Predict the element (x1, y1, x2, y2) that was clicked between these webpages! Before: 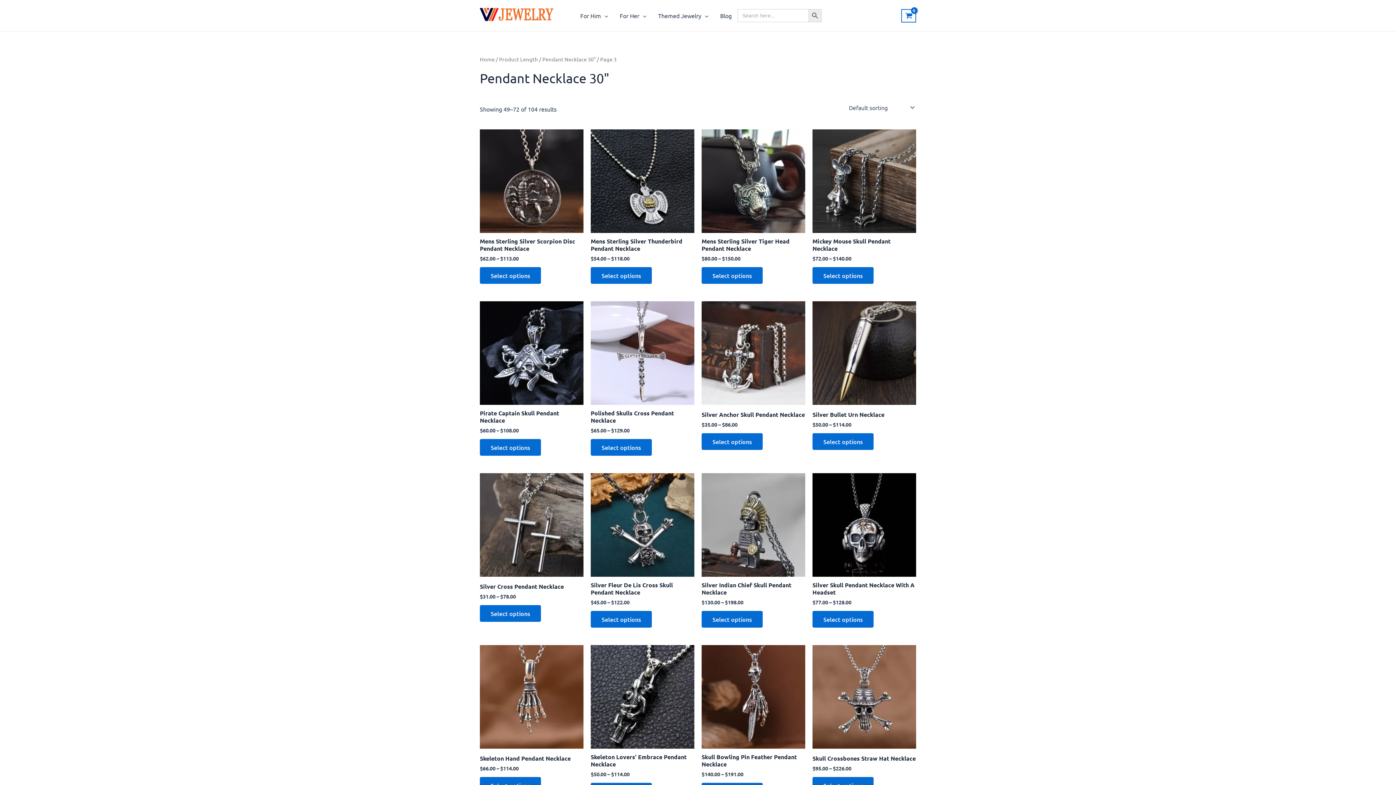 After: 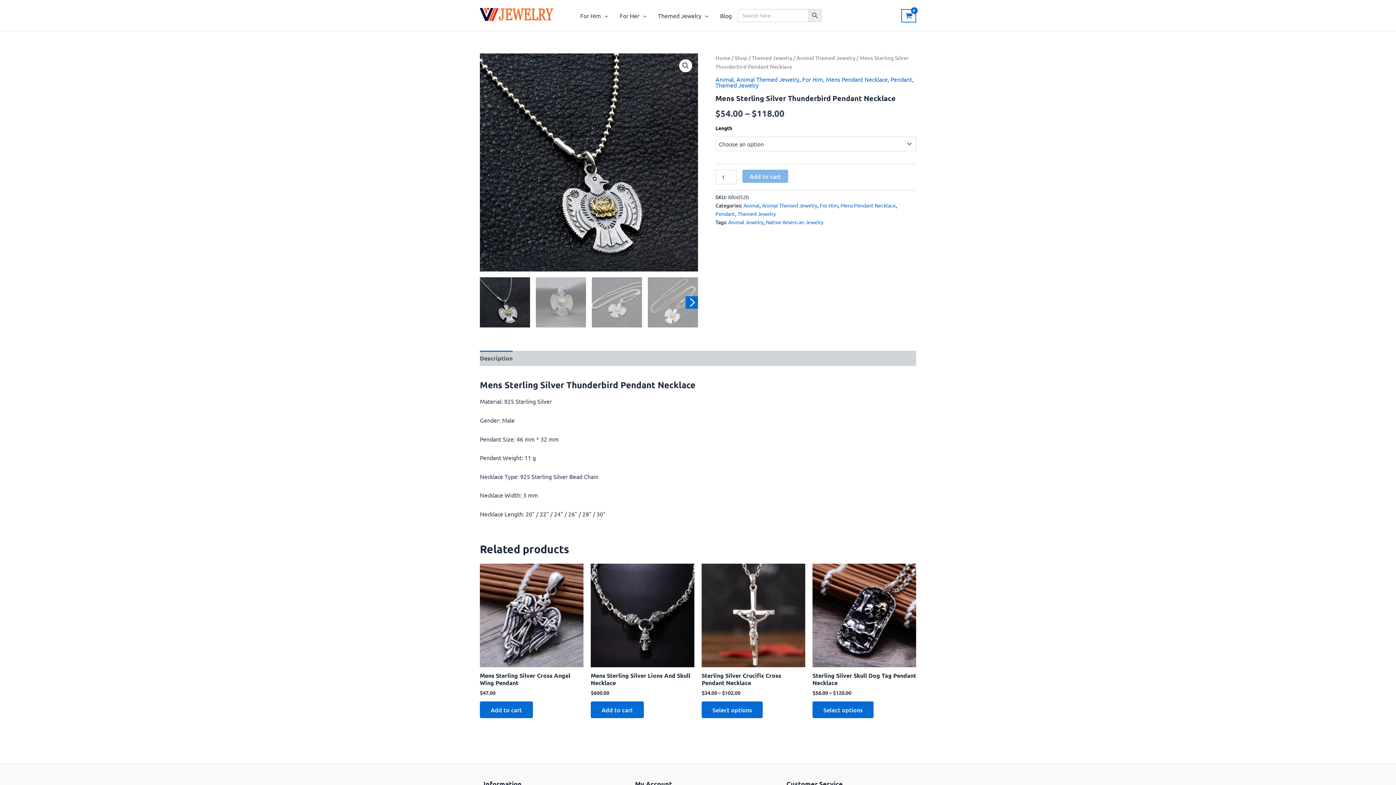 Action: bbox: (590, 129, 694, 233)